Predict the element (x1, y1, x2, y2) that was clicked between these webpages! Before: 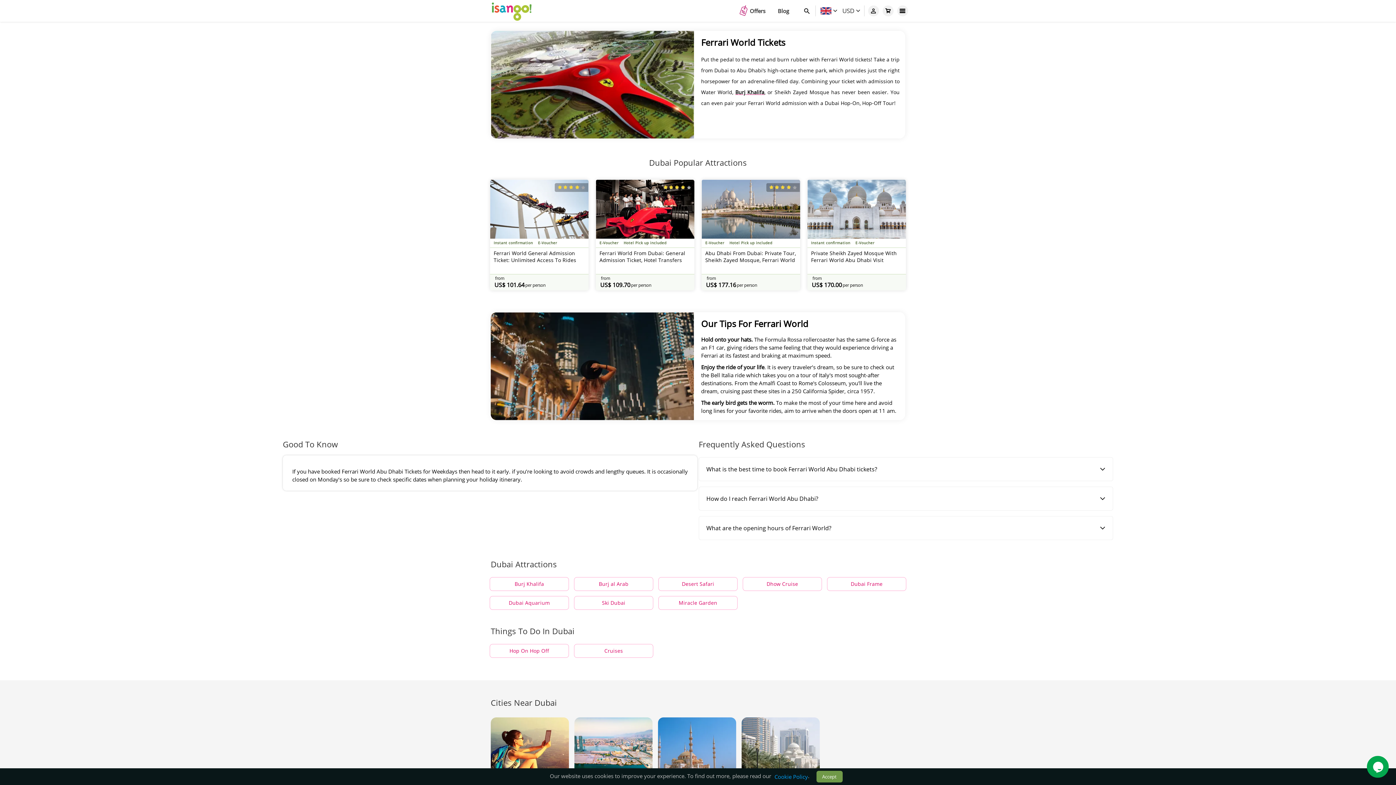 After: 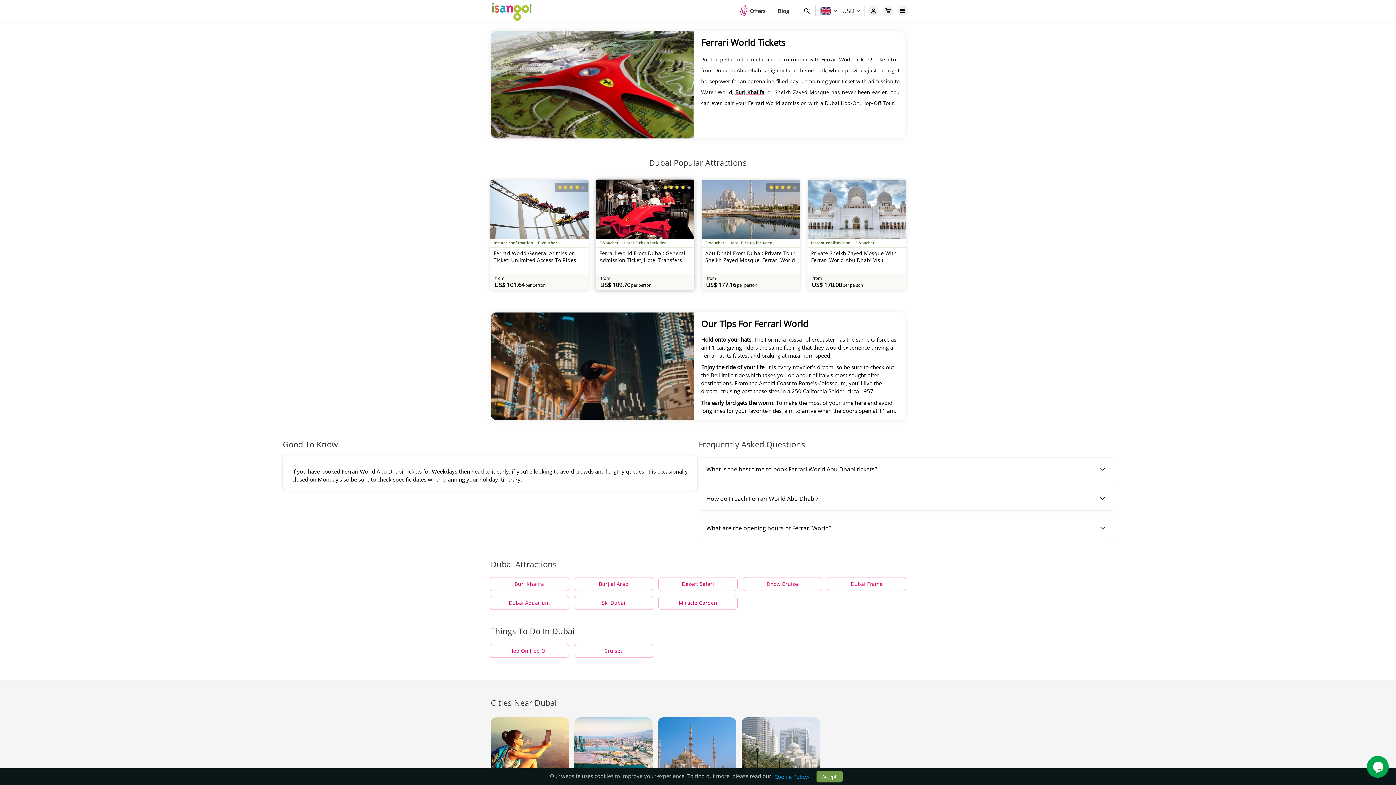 Action: label: Ferrari World From Dubai: General Admission Ticket, Hotel Transfers bbox: (599, 249, 690, 264)